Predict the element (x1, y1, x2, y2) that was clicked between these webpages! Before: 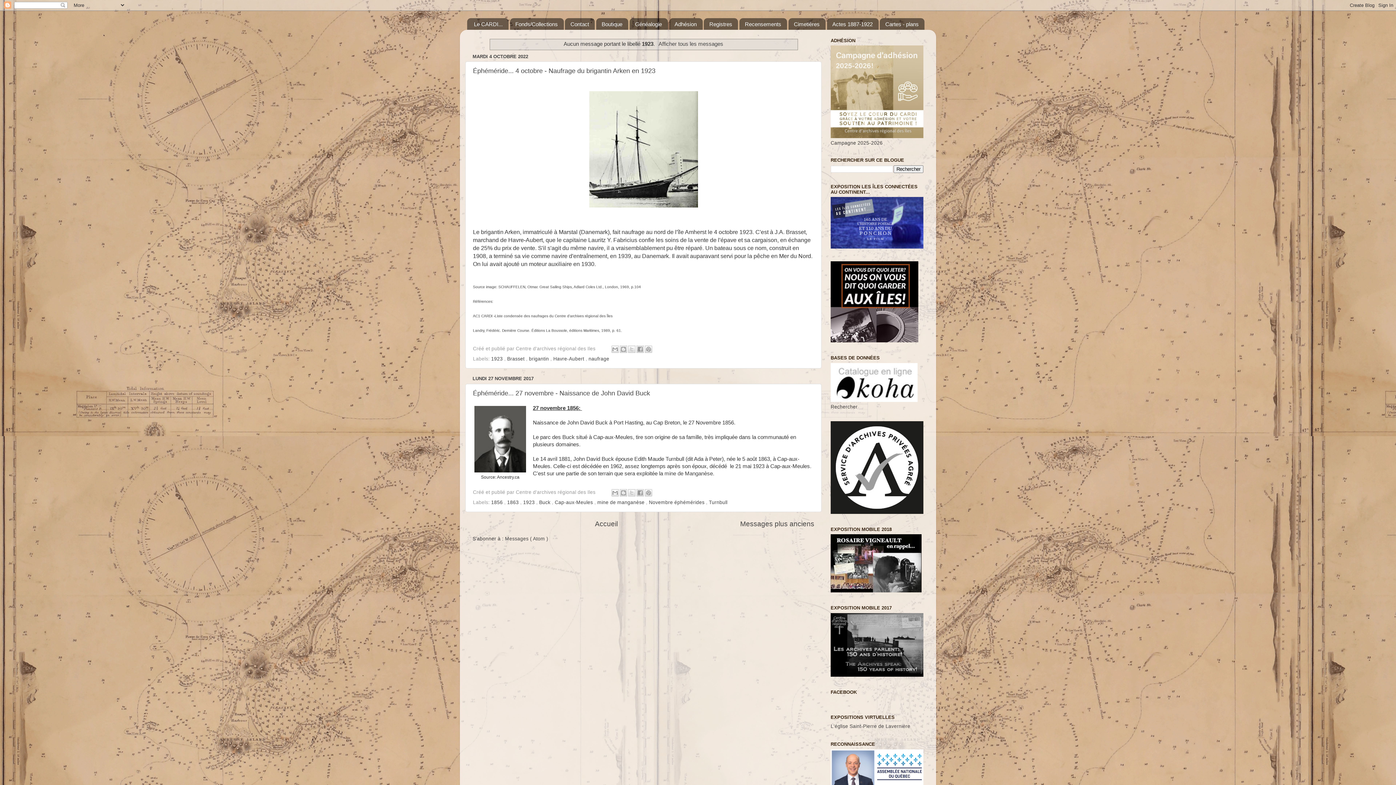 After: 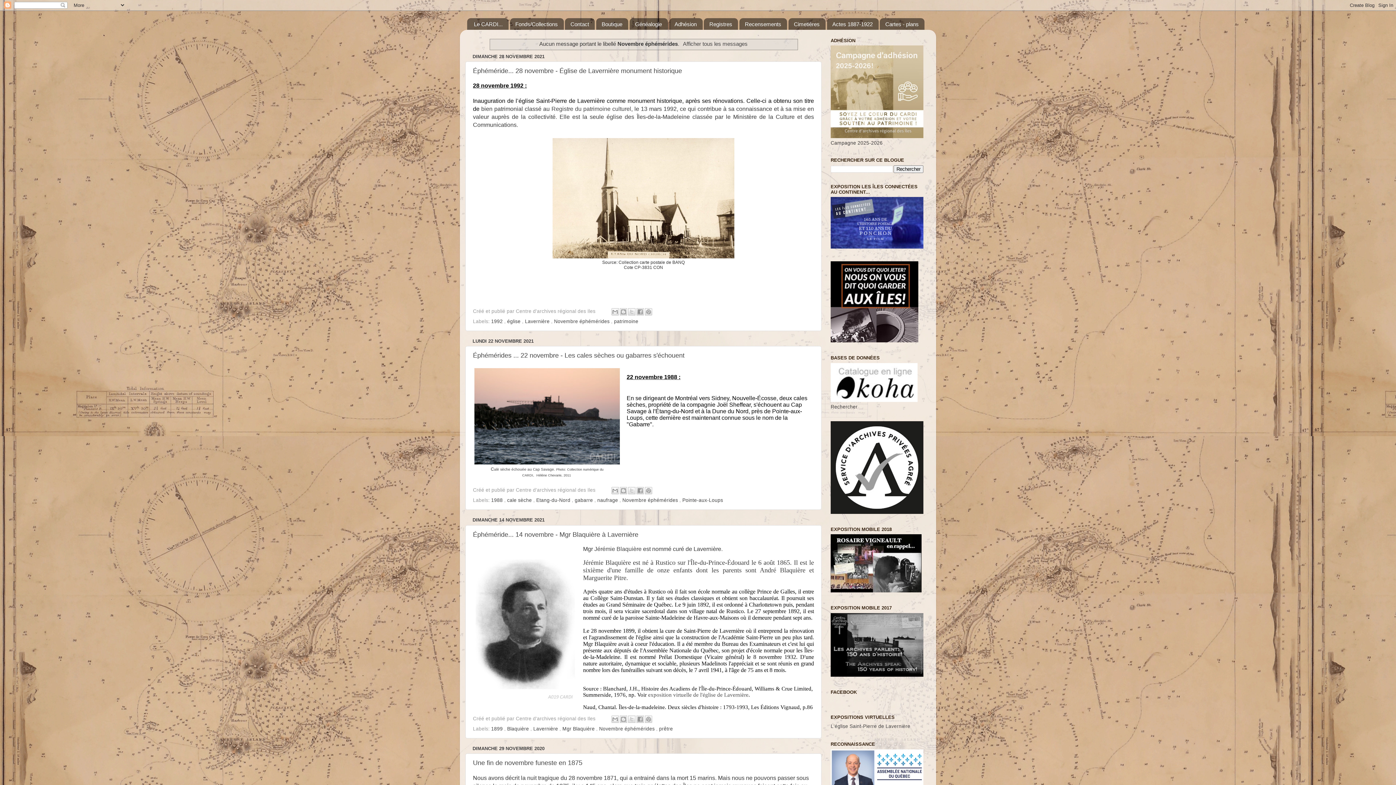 Action: bbox: (649, 499, 706, 505) label: Novembre éphémérides 